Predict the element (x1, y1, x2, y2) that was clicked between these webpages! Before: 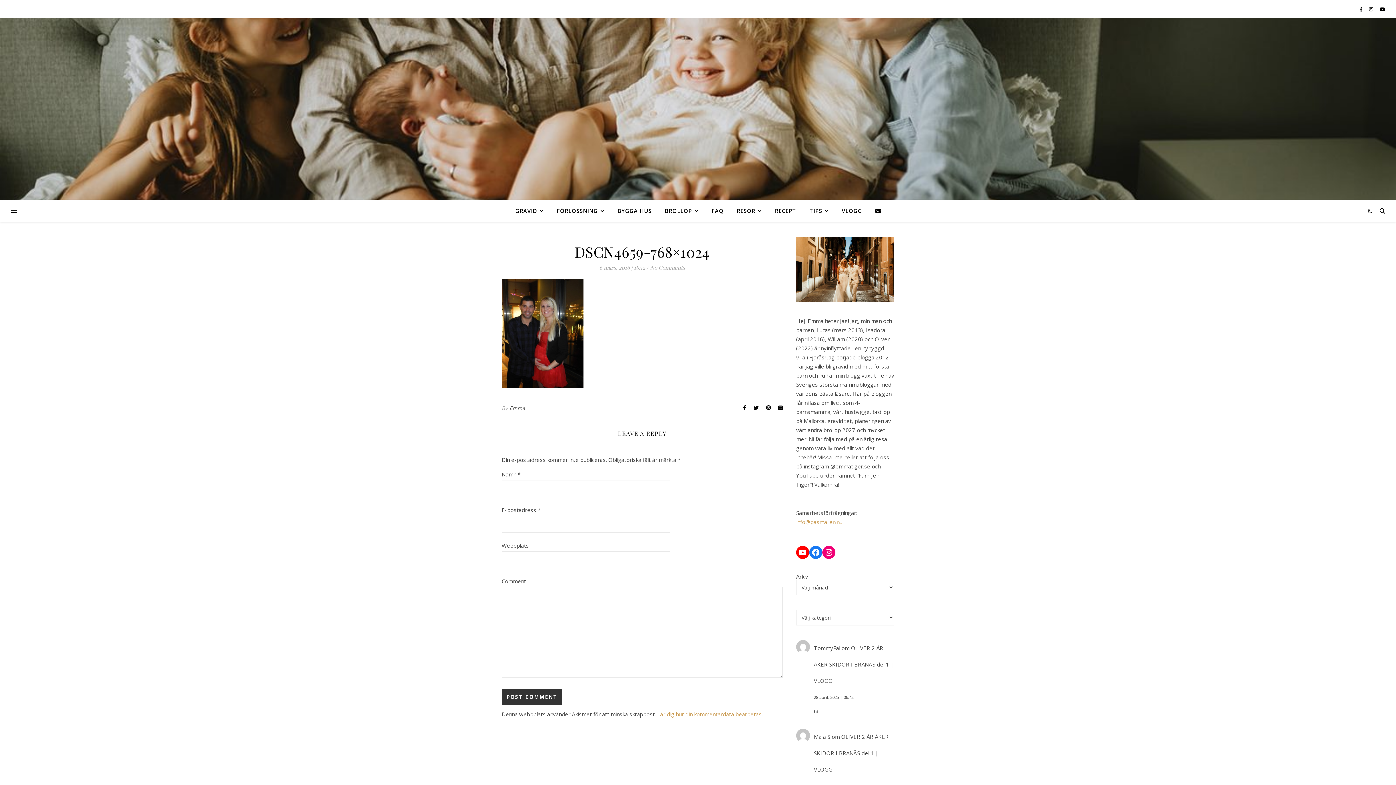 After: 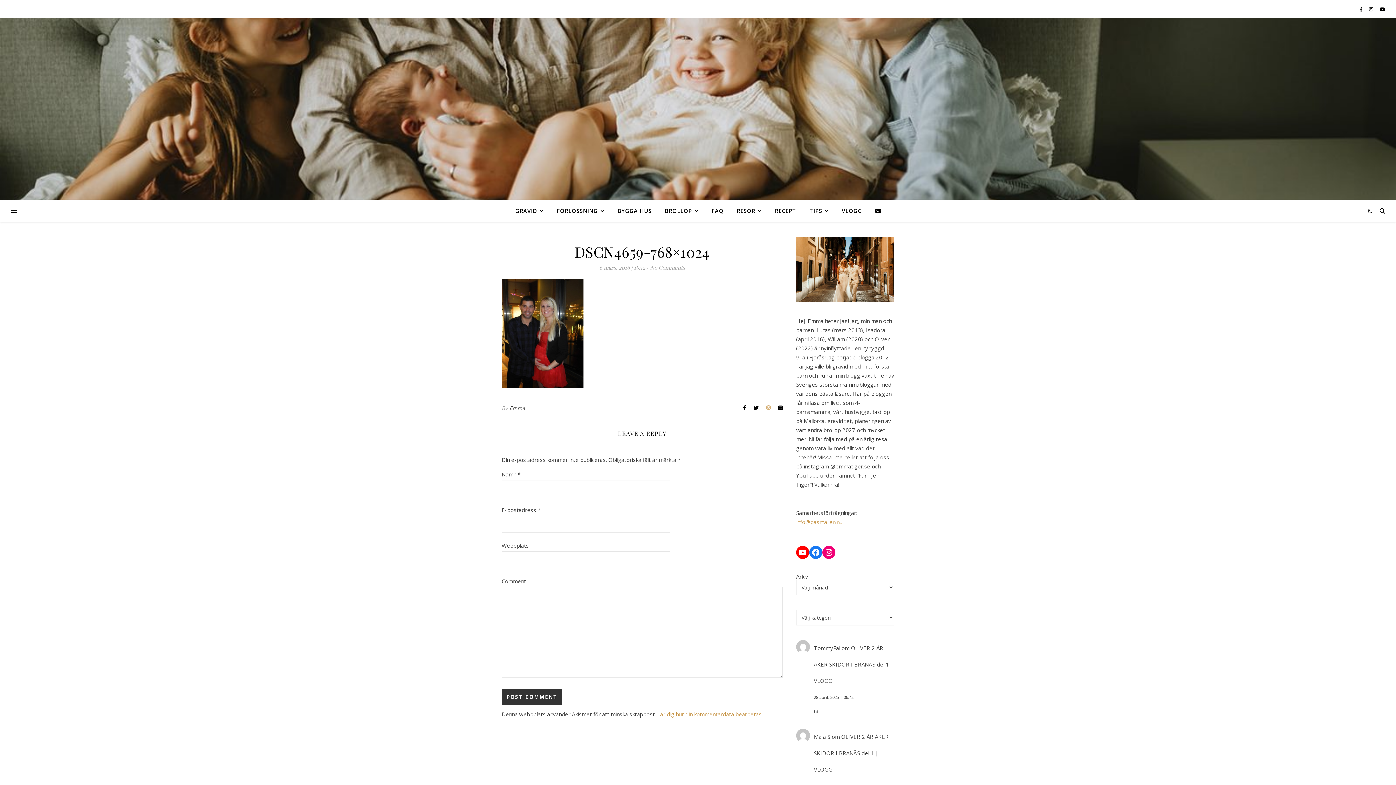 Action: bbox: (766, 404, 772, 411) label:  